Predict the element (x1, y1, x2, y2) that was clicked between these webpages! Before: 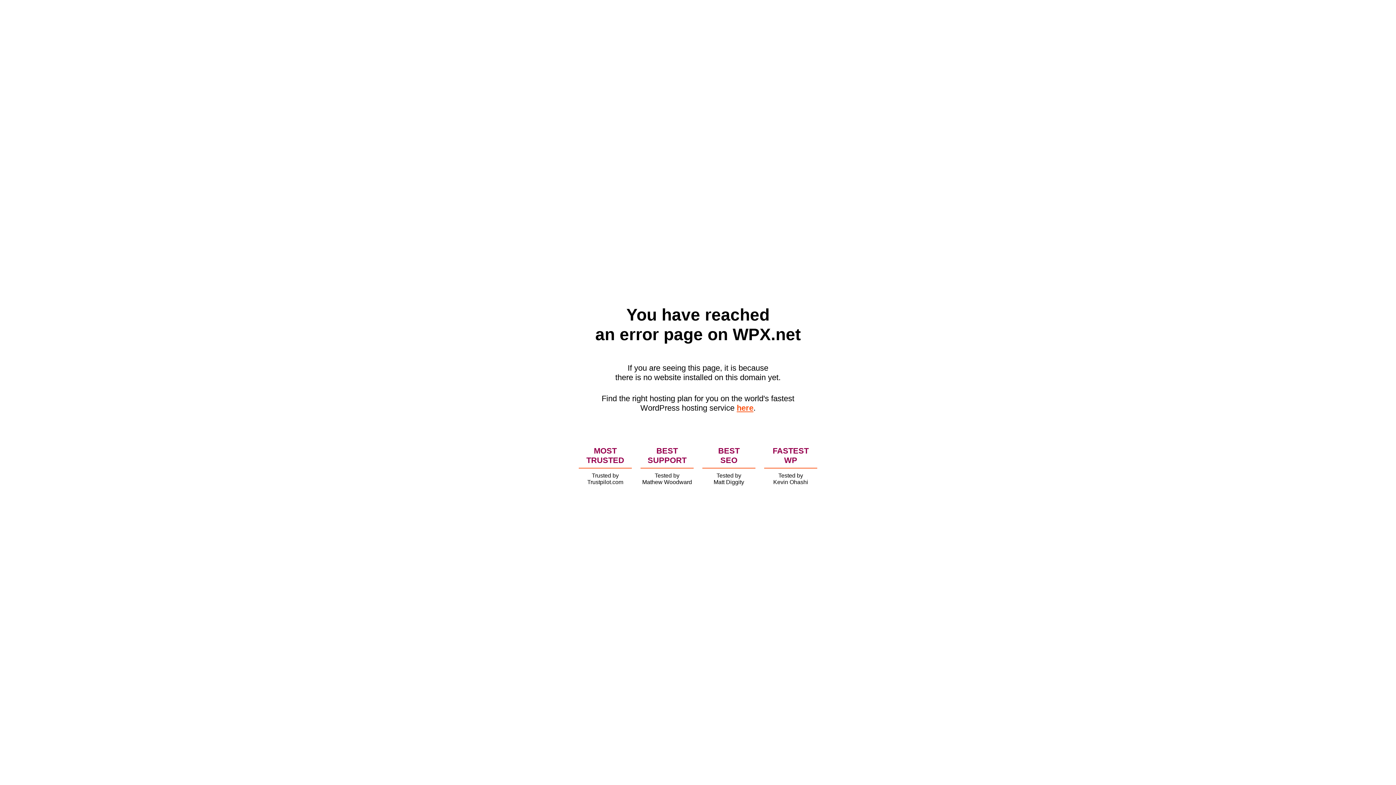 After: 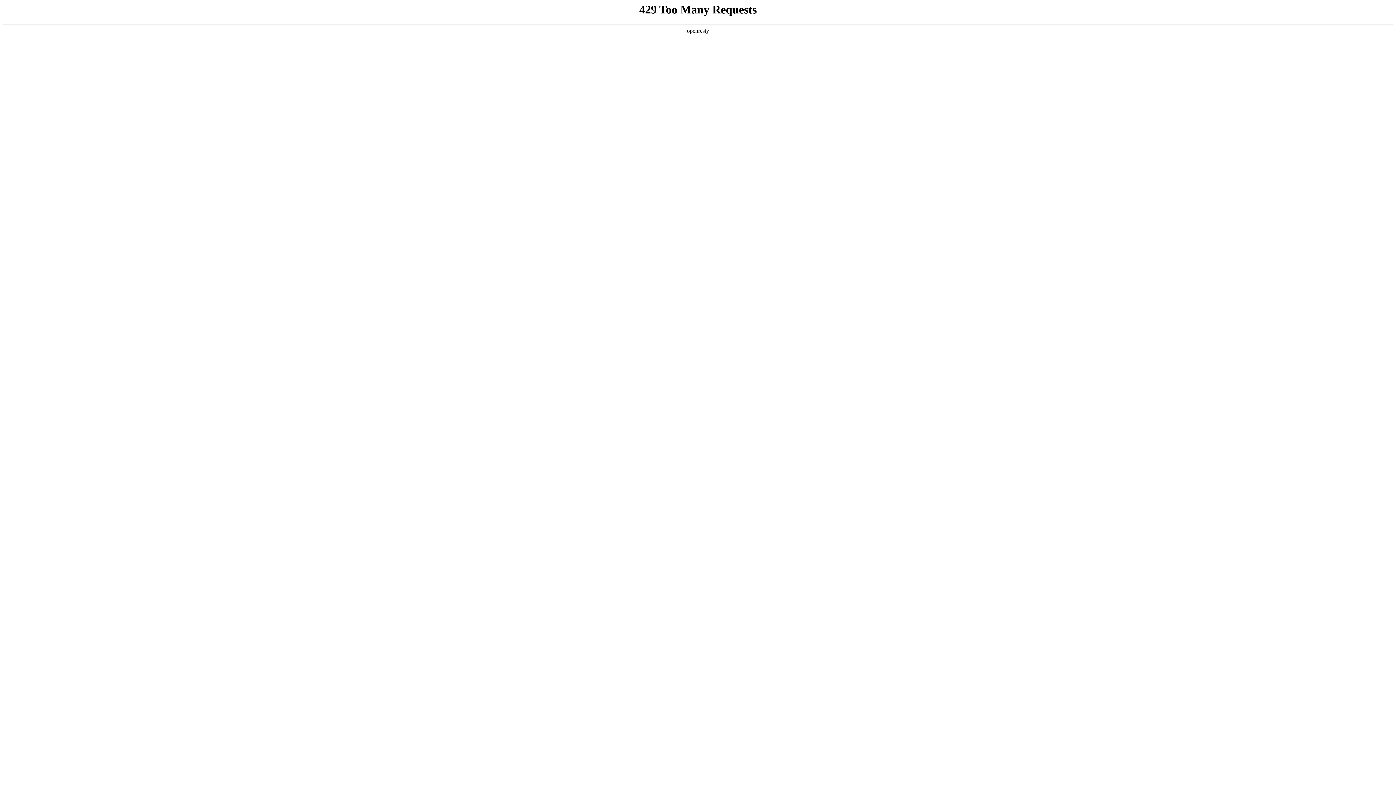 Action: label: here bbox: (736, 403, 753, 412)